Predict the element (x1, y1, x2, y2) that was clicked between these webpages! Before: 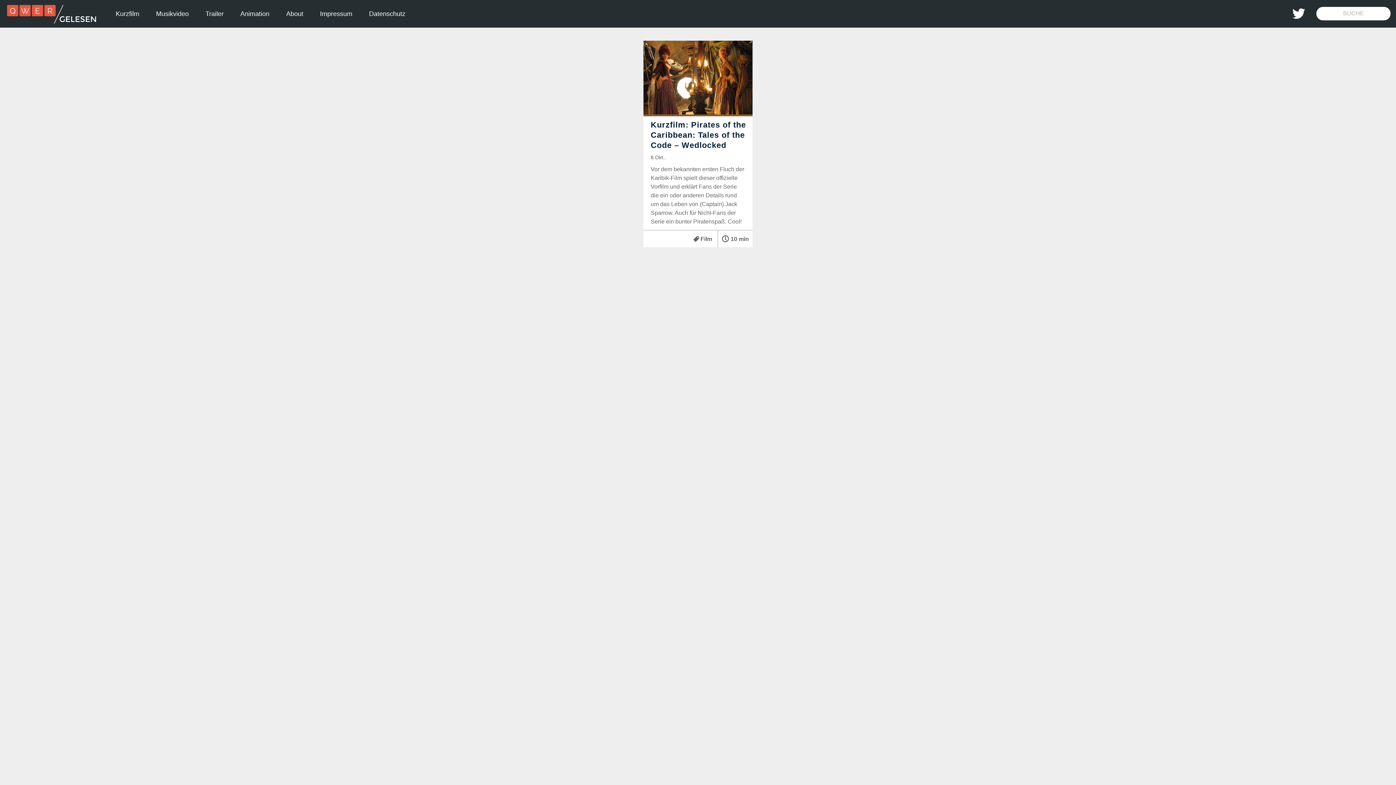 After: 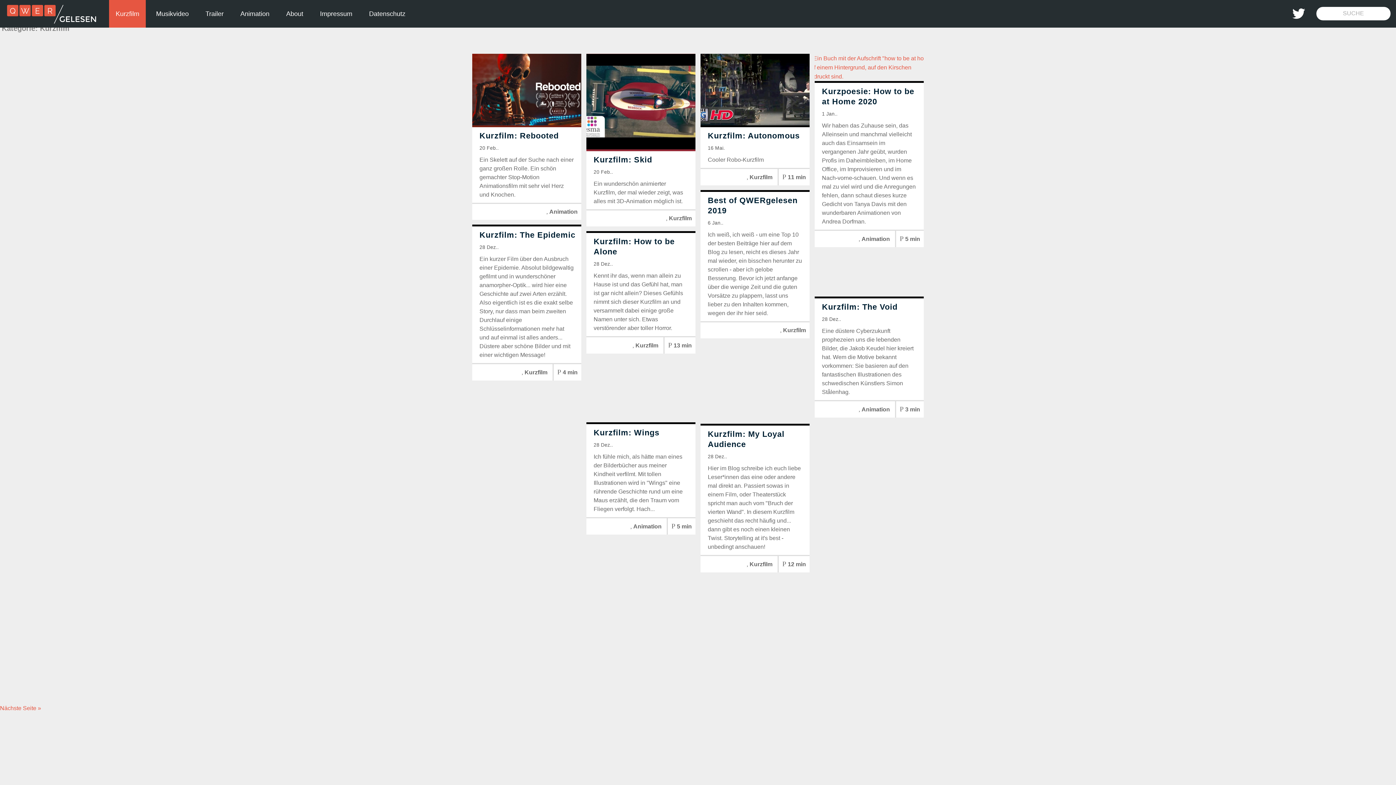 Action: label: Kurzfilm bbox: (109, 0, 145, 27)